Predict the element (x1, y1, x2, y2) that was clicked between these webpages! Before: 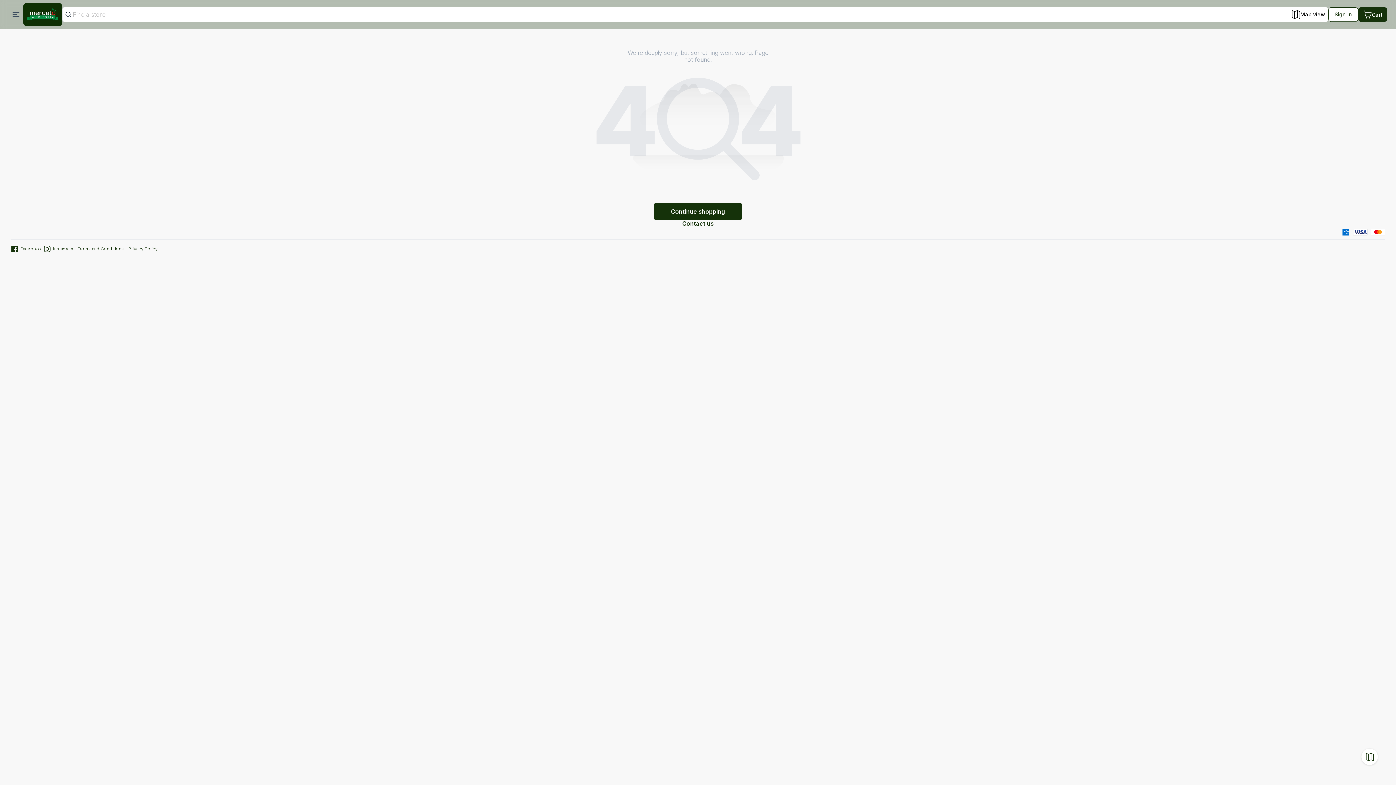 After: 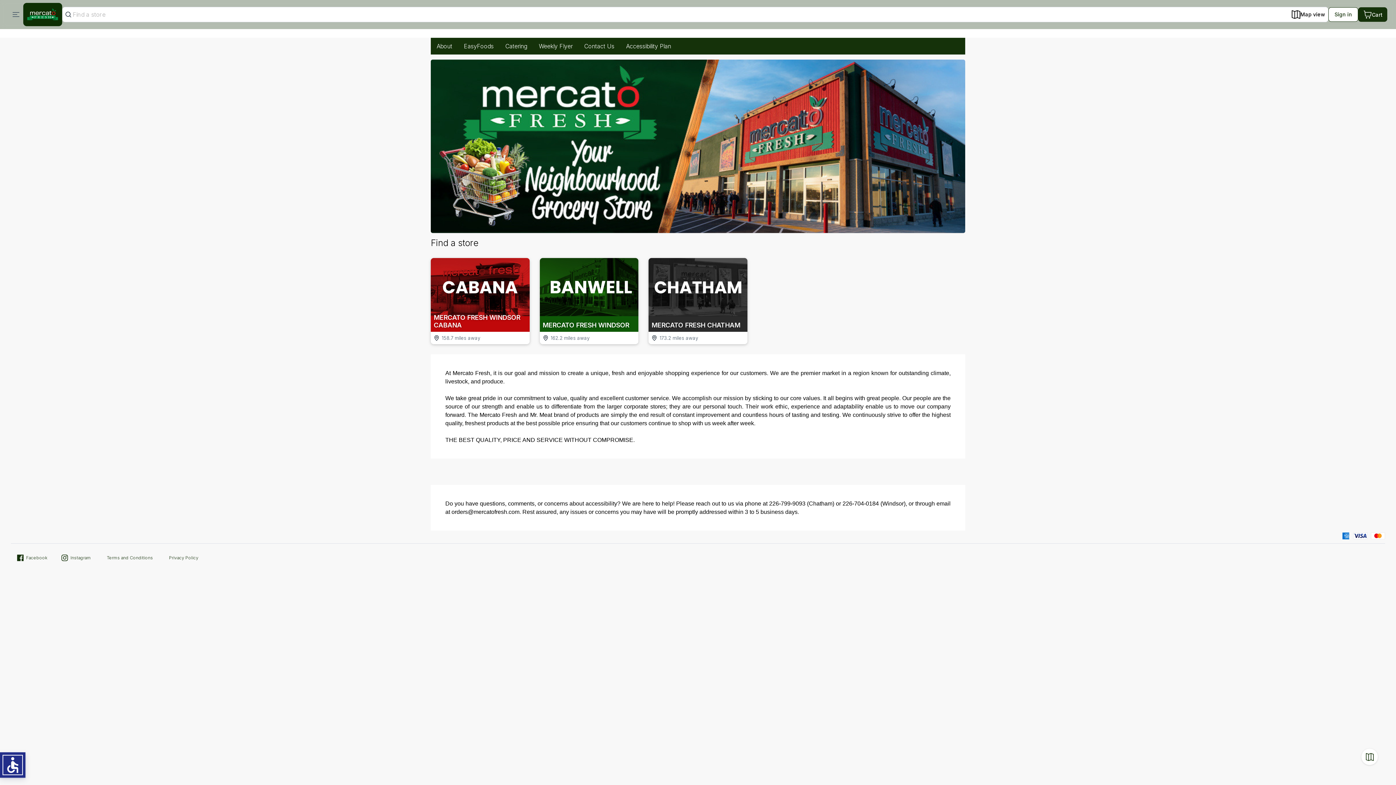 Action: bbox: (23, 2, 62, 26)